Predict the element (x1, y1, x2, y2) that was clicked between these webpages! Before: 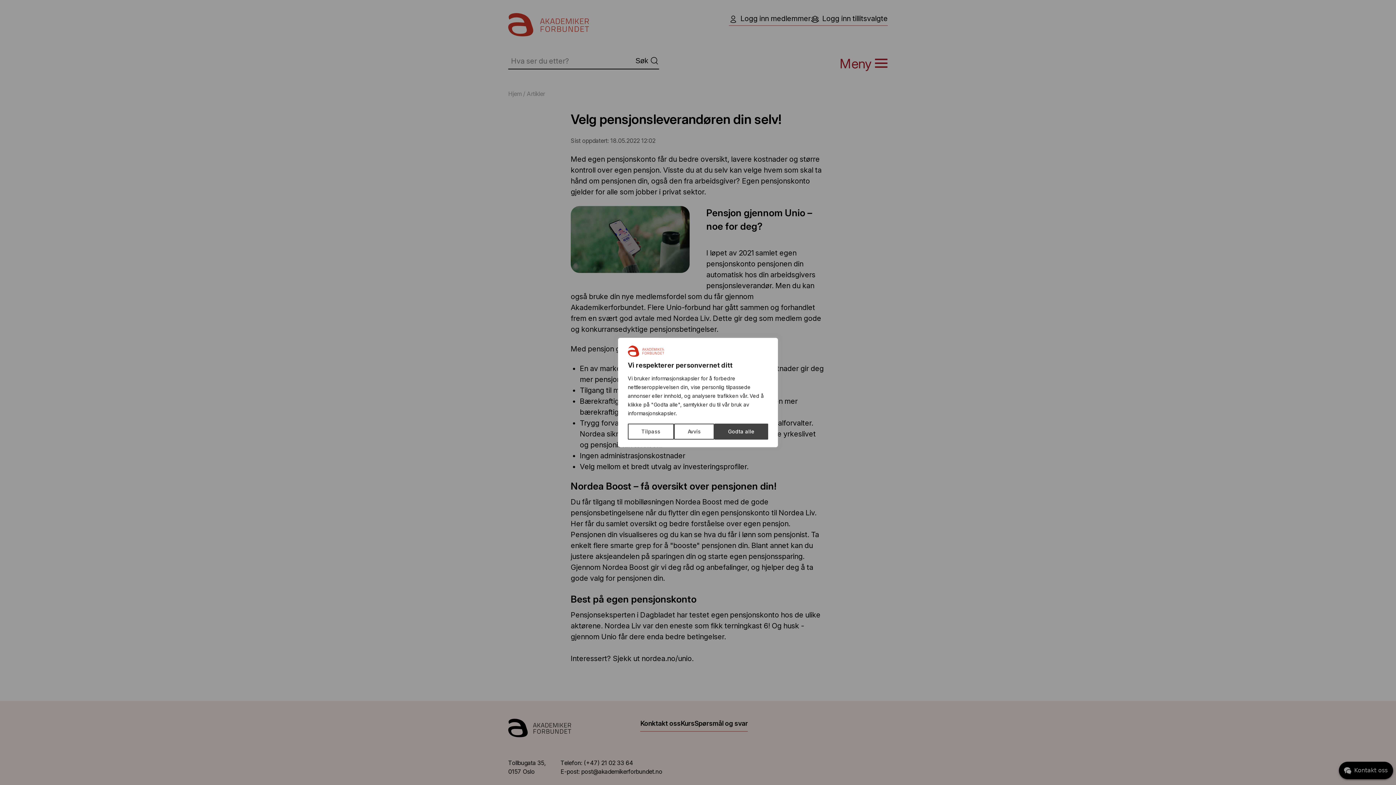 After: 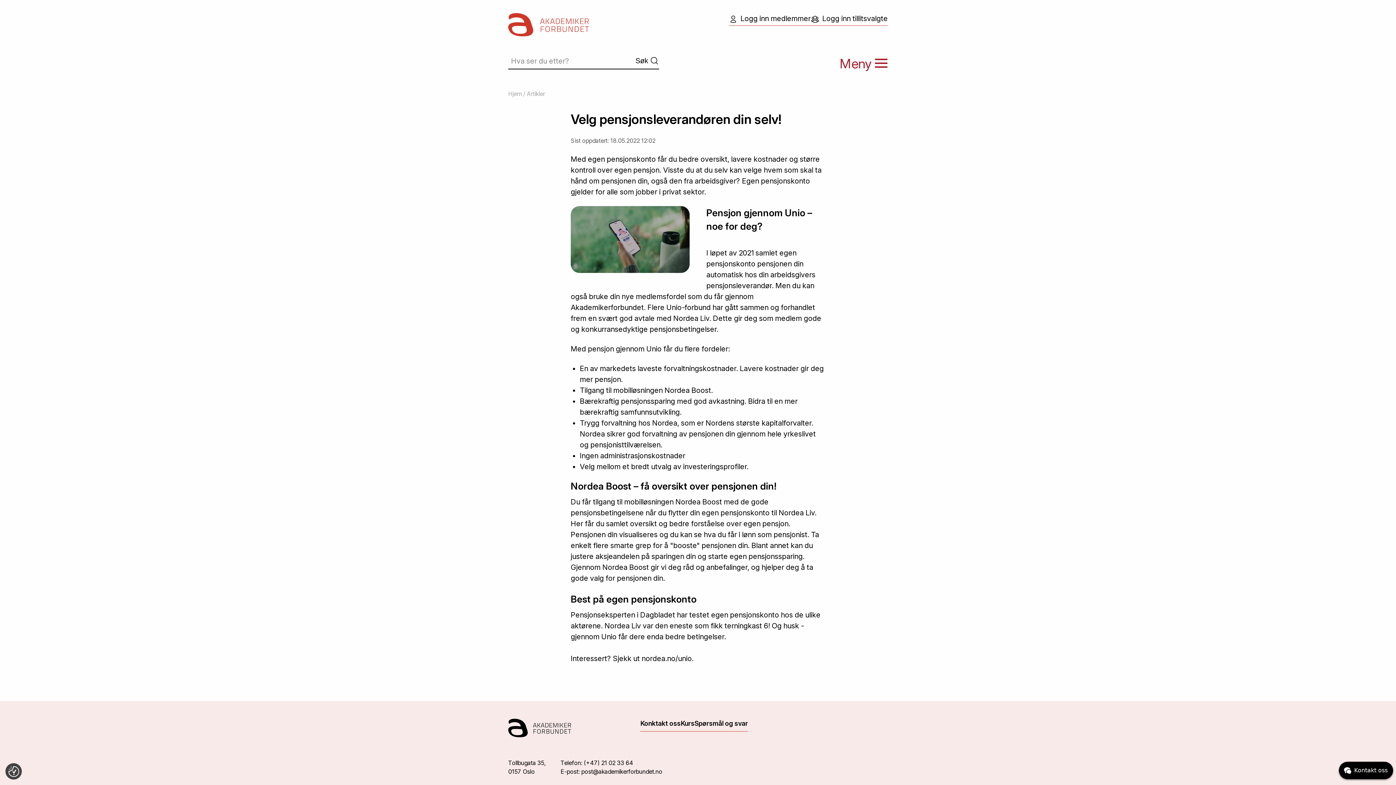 Action: bbox: (674, 423, 714, 439) label: Avvis